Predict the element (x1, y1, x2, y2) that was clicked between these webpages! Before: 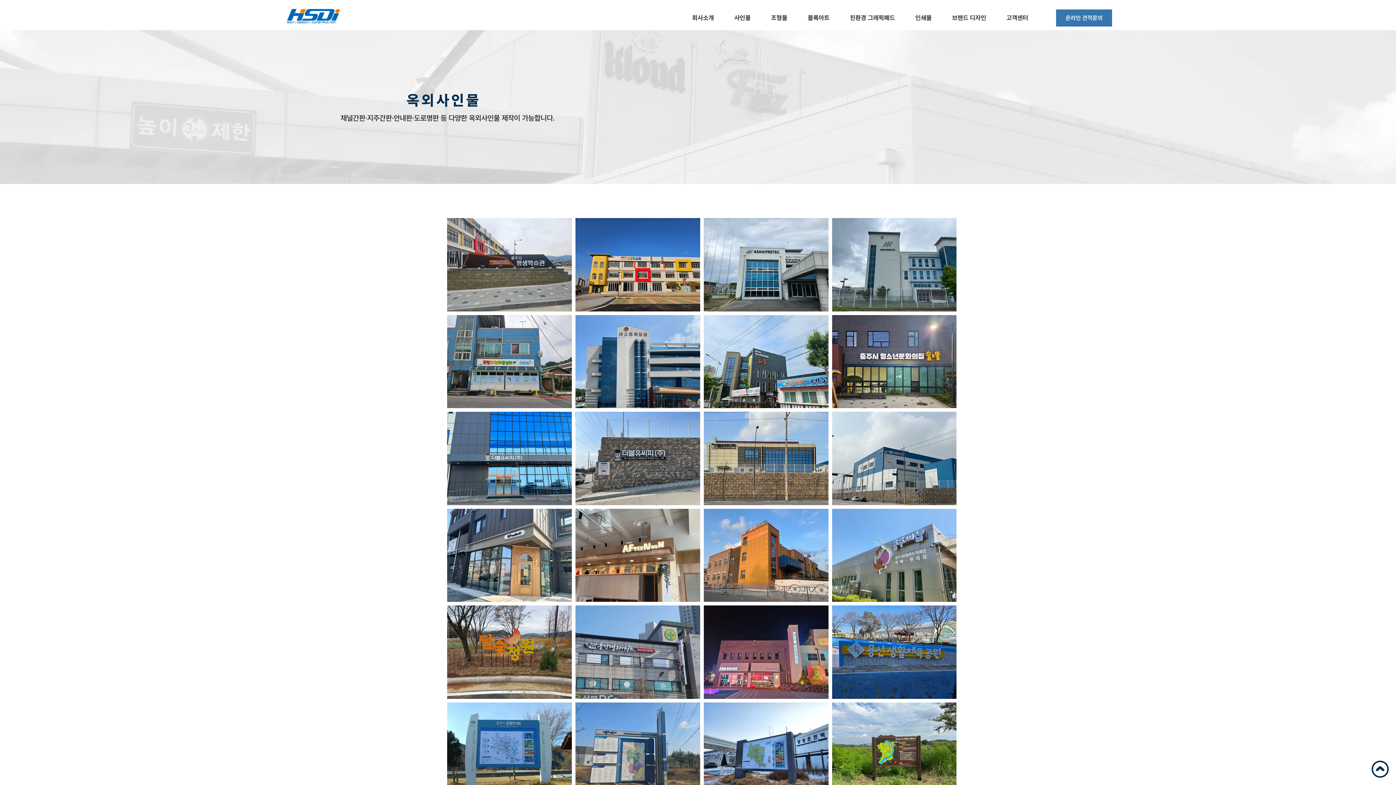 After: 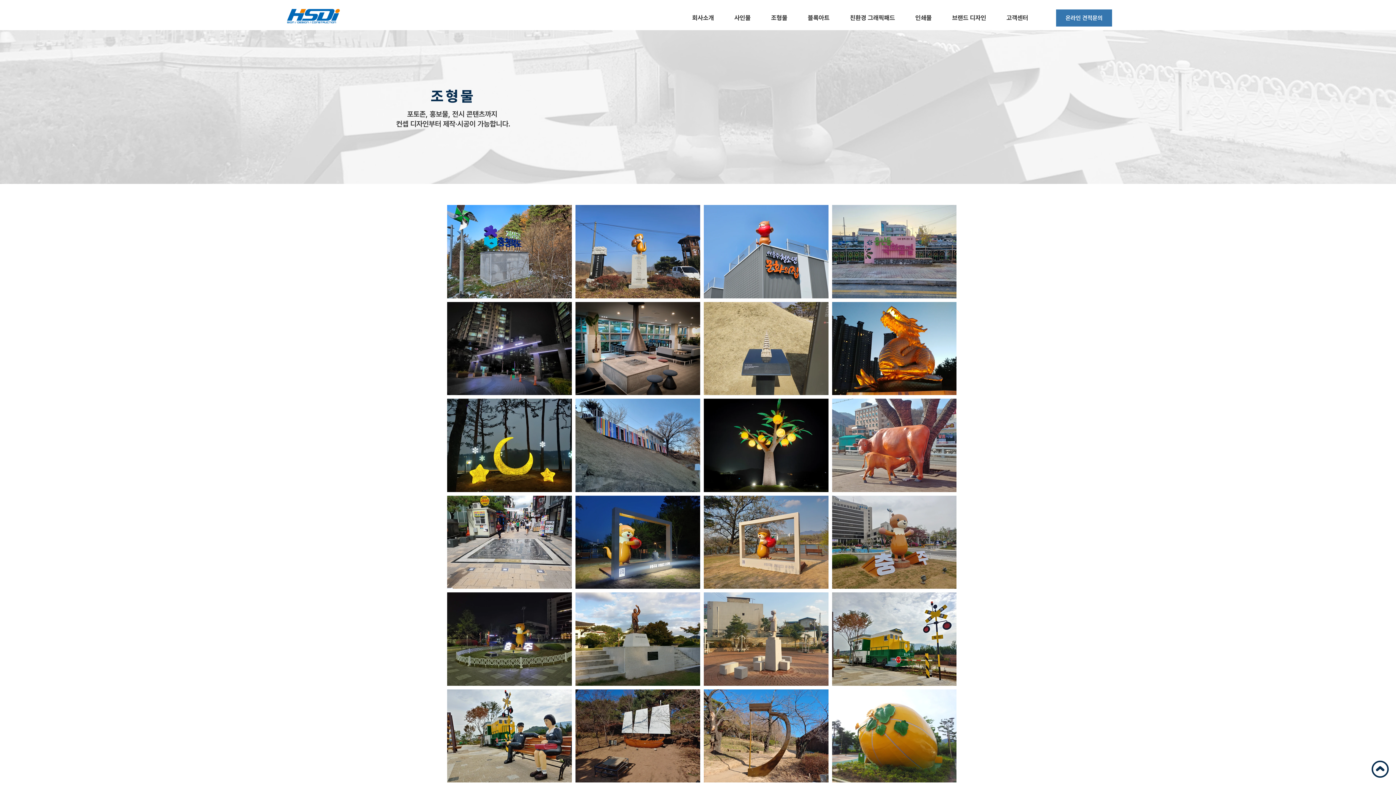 Action: label: 조형물 bbox: (761, 9, 797, 26)